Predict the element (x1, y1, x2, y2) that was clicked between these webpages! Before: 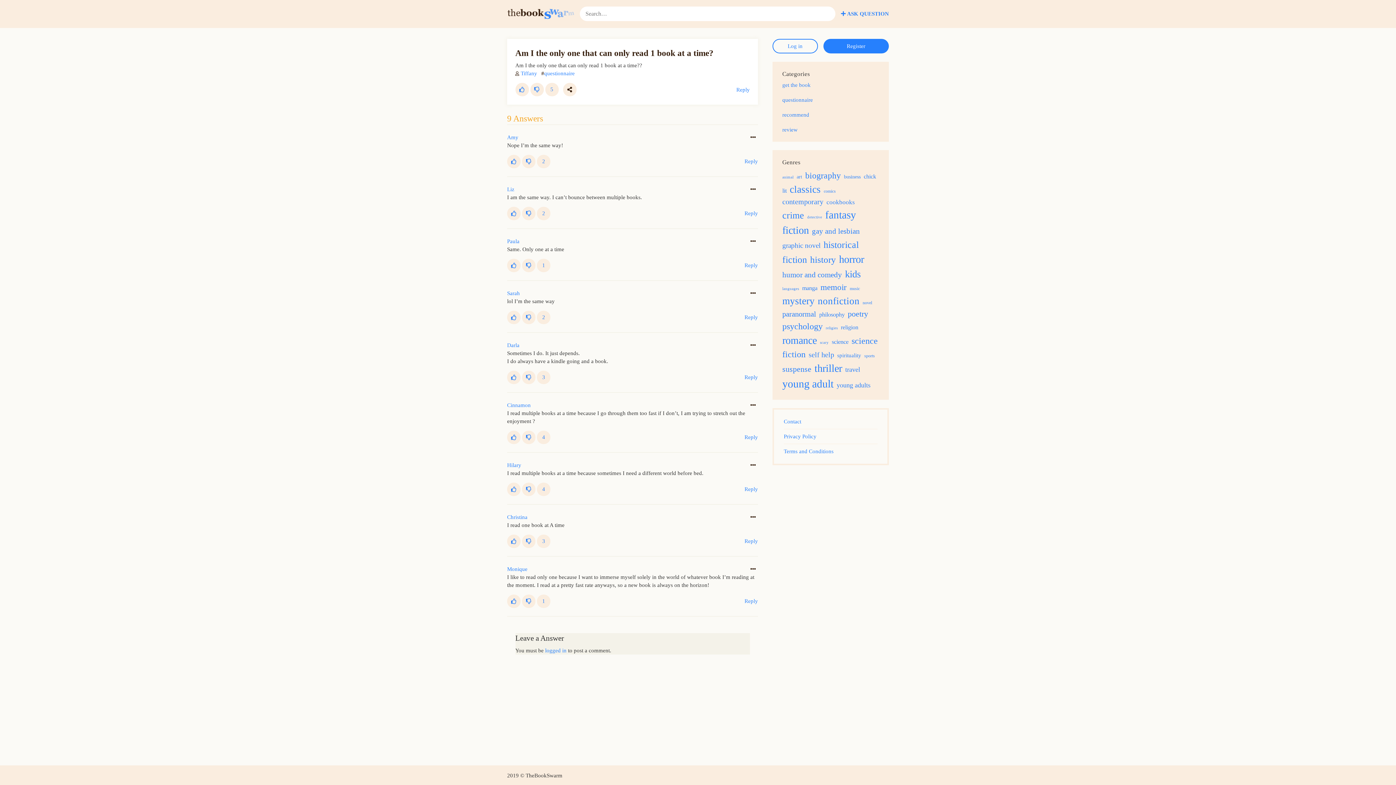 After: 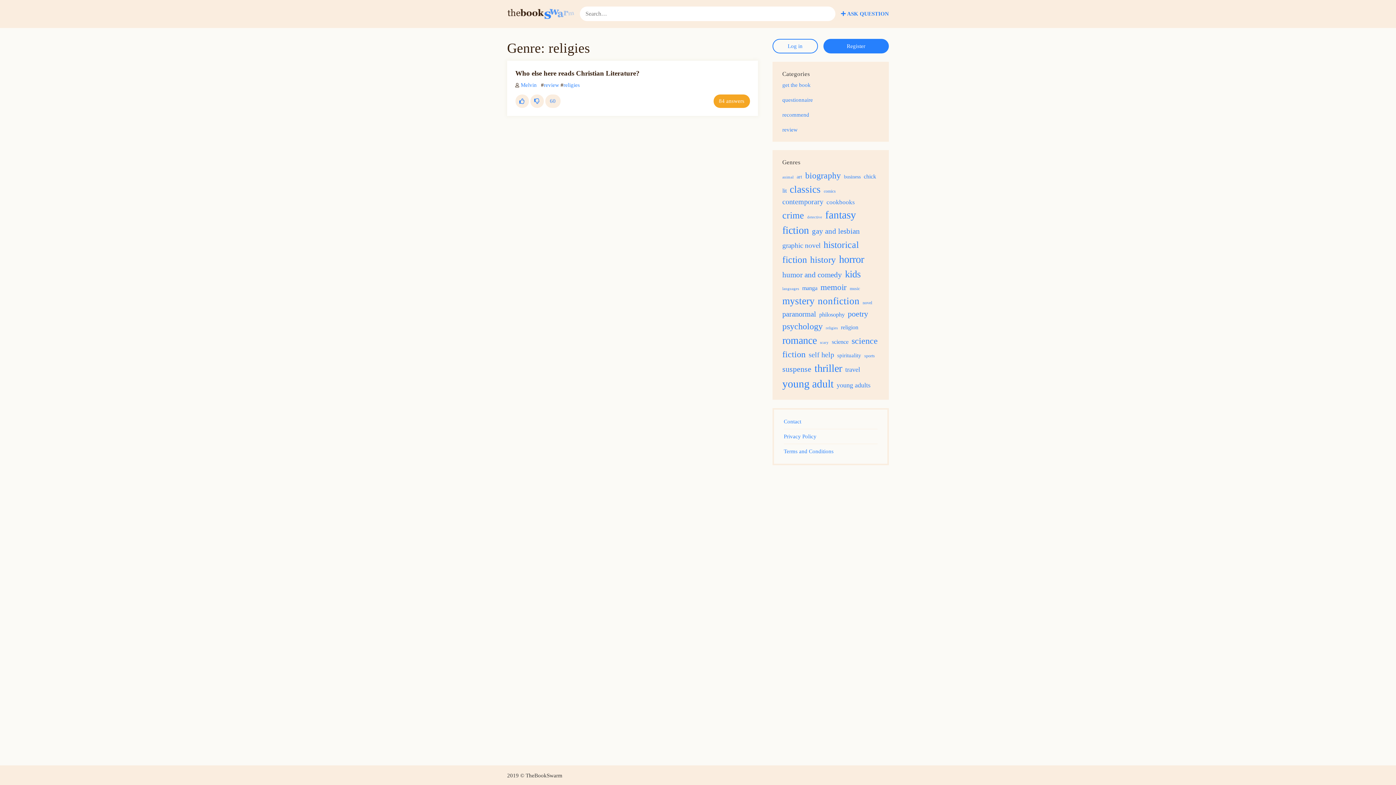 Action: bbox: (826, 326, 839, 330) label: religies (1 item)